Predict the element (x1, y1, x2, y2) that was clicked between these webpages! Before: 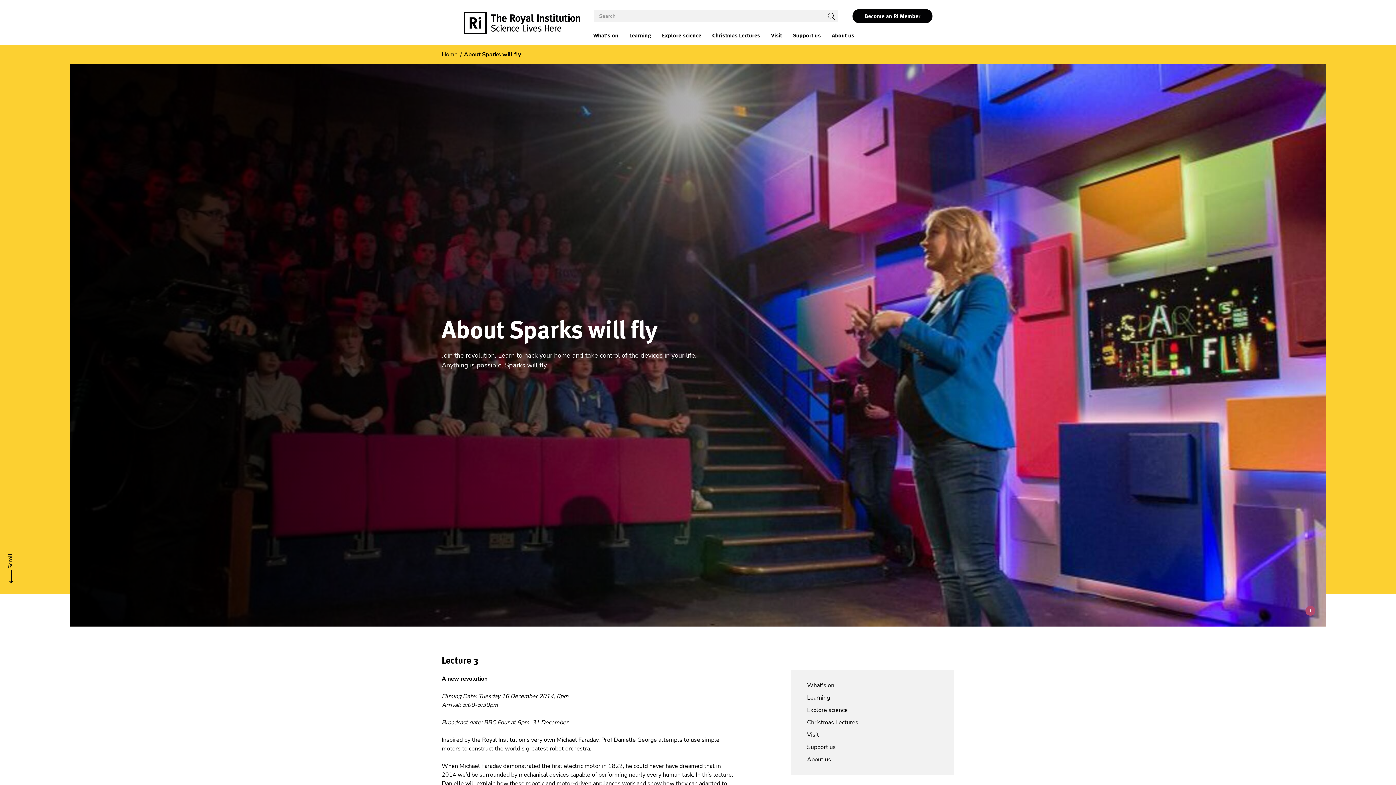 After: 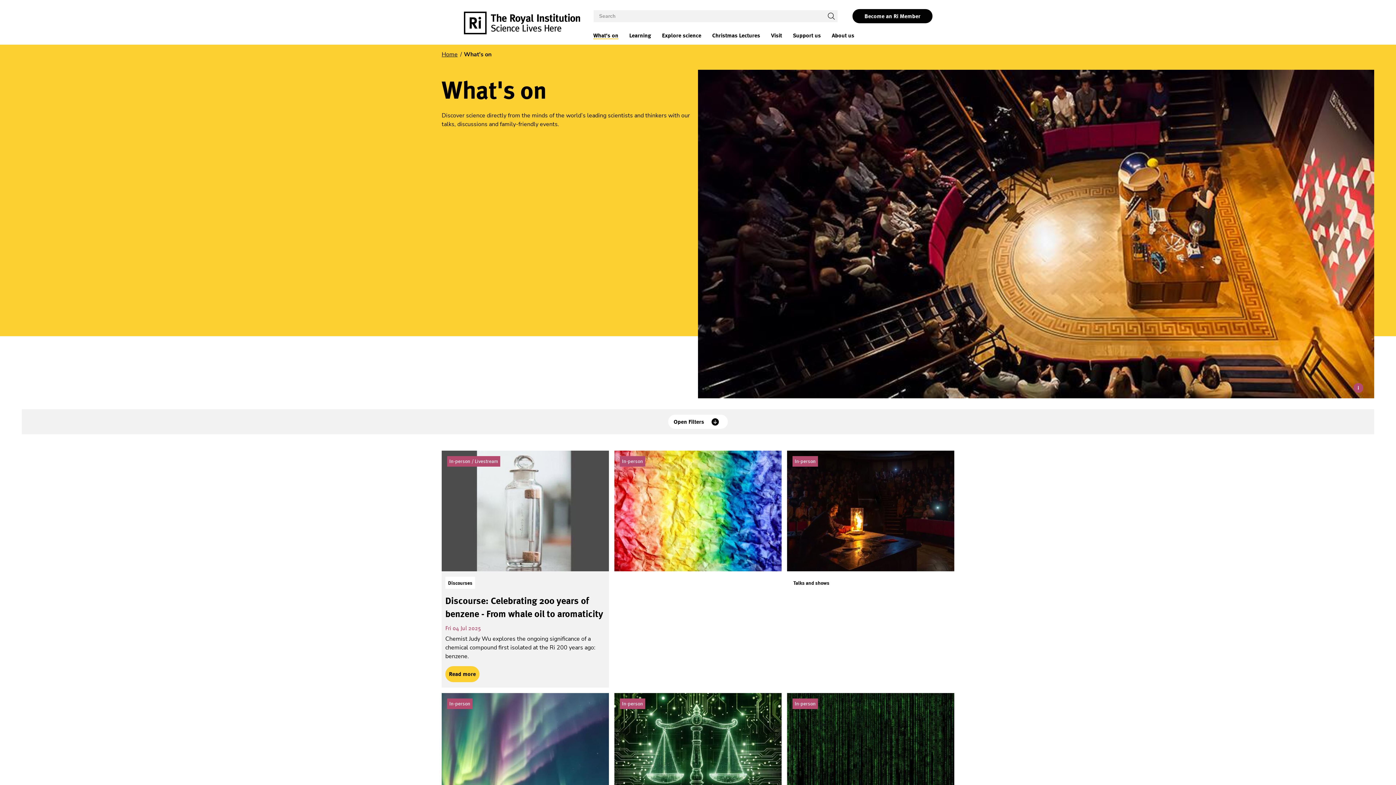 Action: label: What's on bbox: (807, 681, 943, 690)